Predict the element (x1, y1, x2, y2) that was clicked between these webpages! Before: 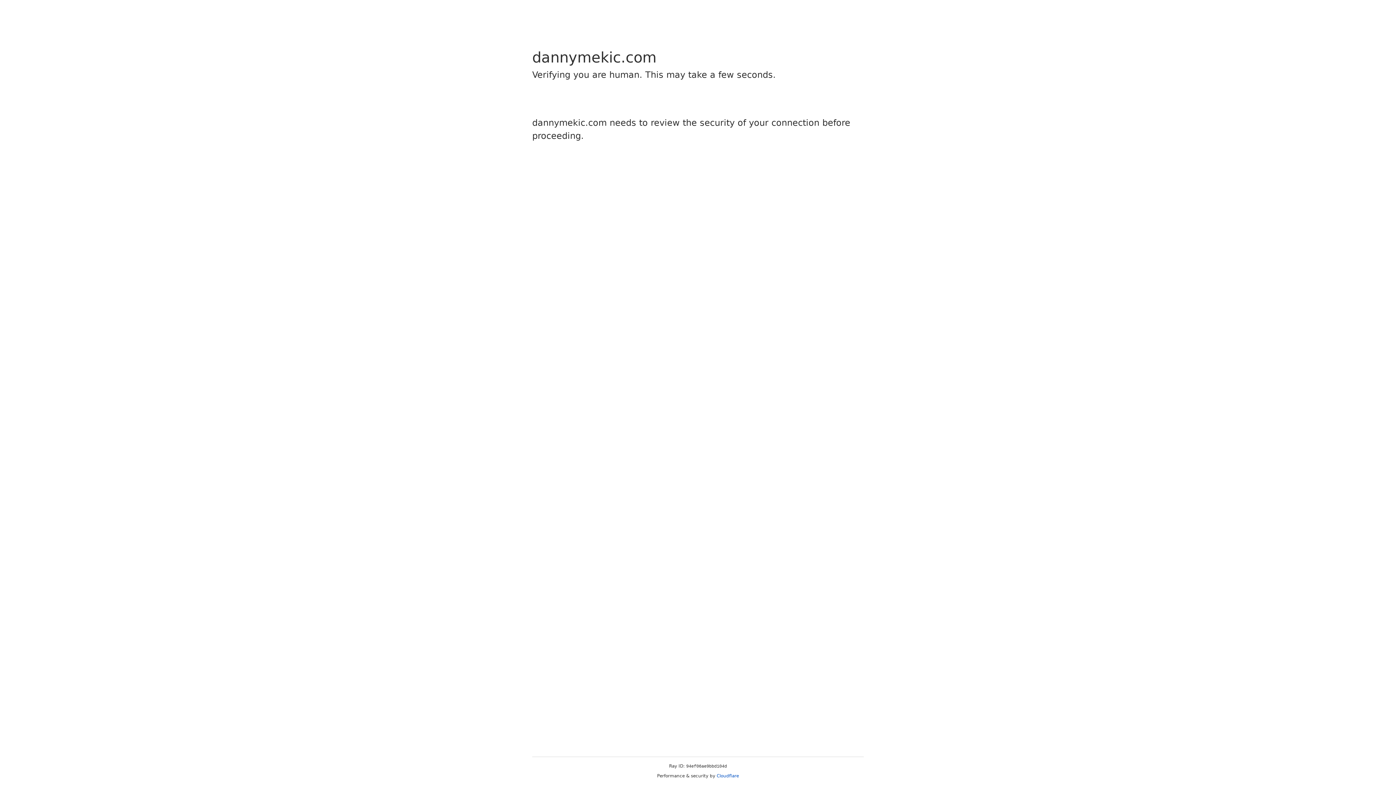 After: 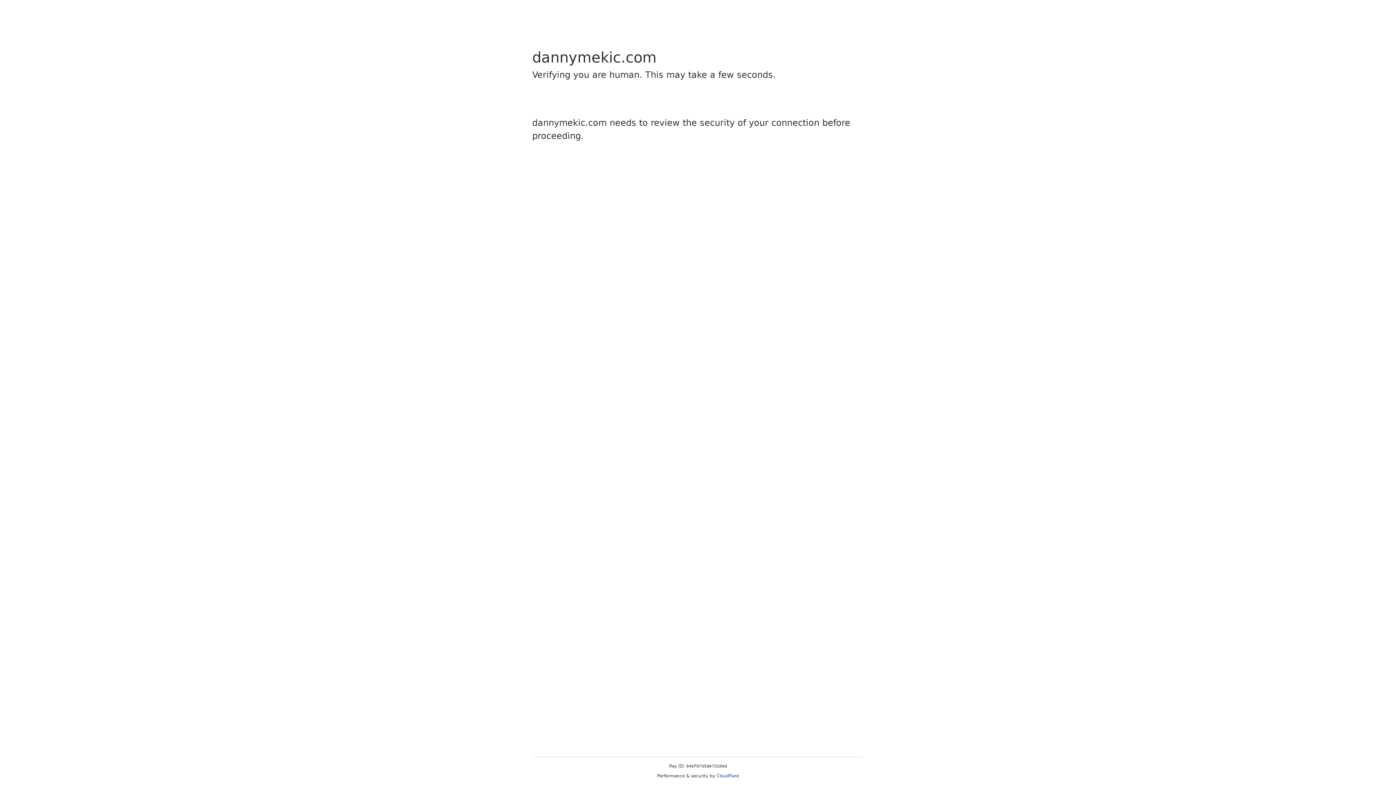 Action: label: Cloudflare bbox: (716, 773, 739, 778)